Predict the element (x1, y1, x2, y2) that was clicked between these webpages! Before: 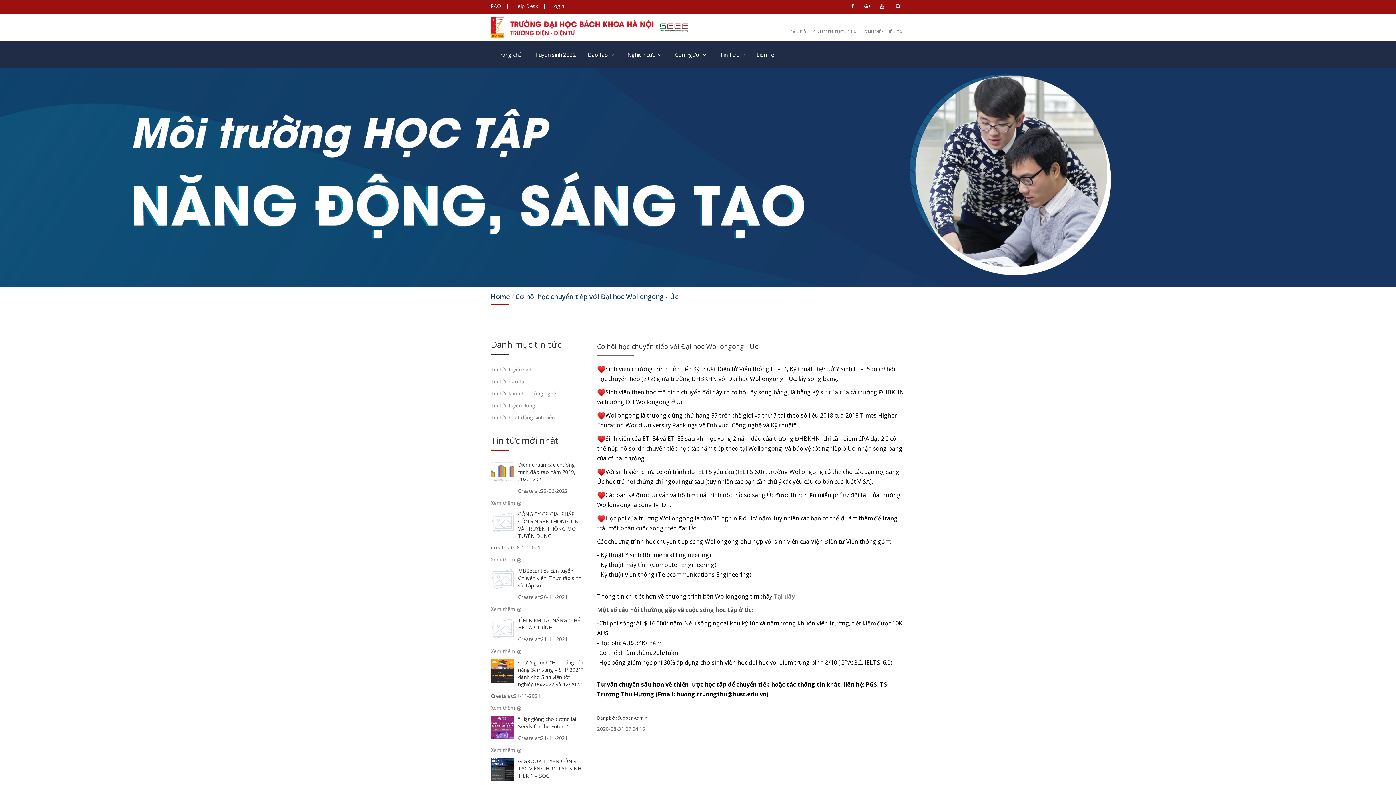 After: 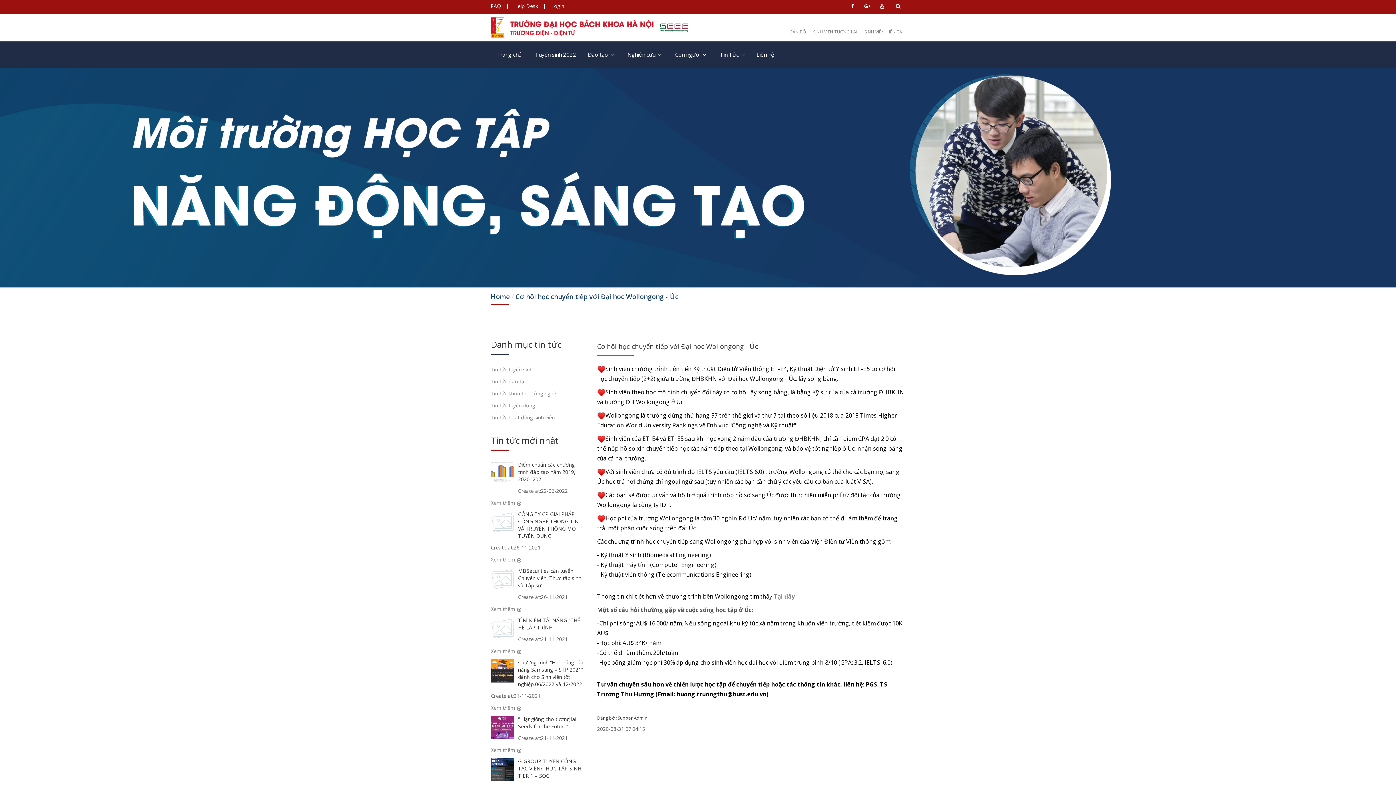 Action: bbox: (862, 0, 873, 11)